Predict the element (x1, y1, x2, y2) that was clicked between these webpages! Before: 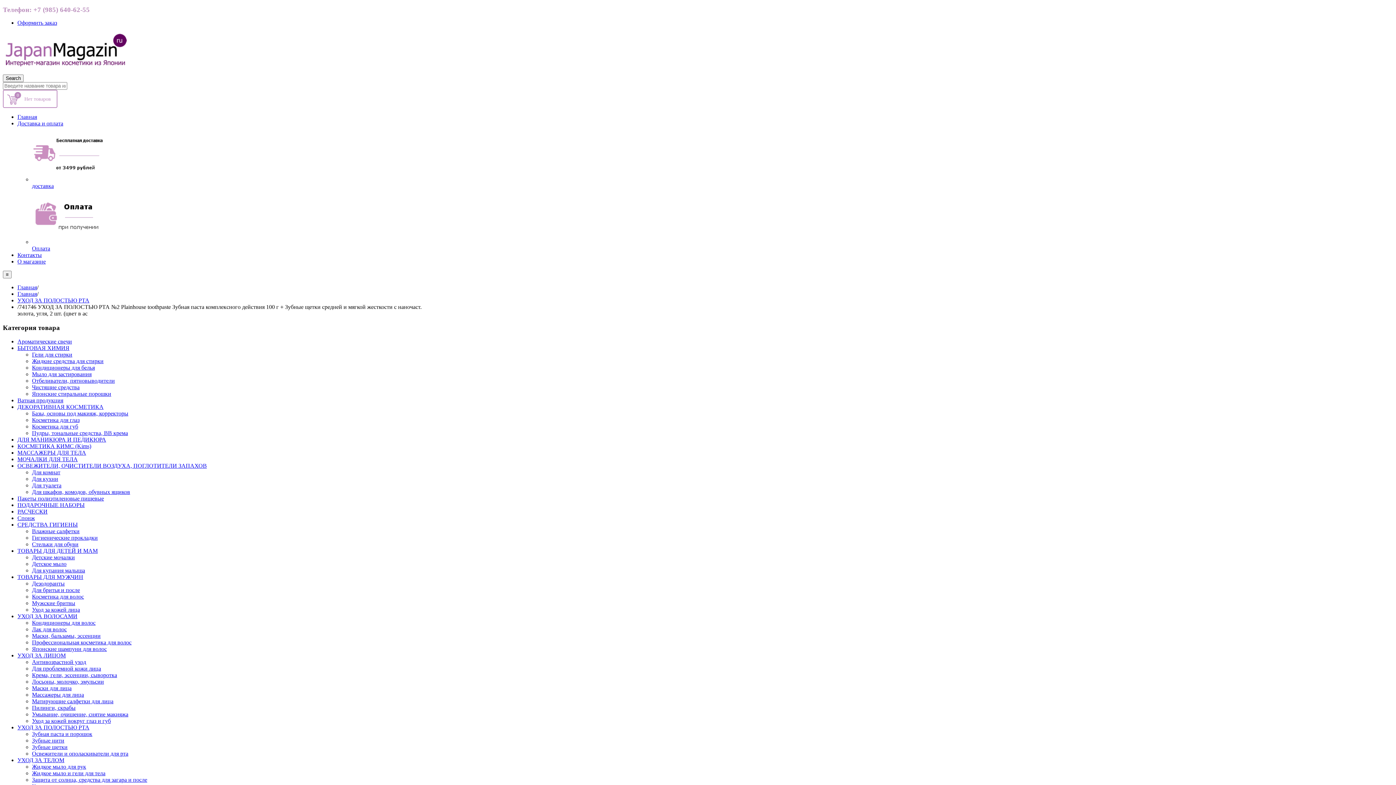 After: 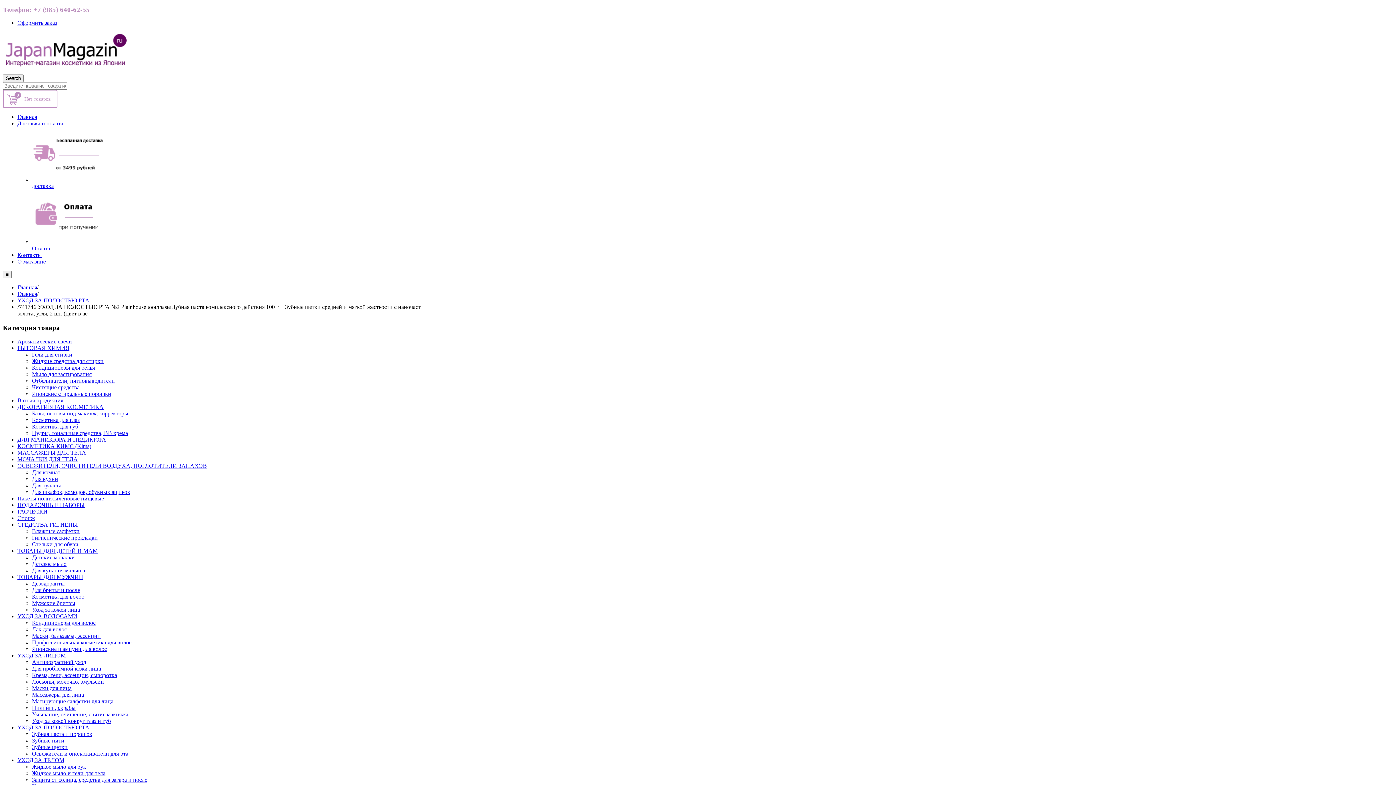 Action: label: Лак для волос bbox: (32, 626, 66, 632)